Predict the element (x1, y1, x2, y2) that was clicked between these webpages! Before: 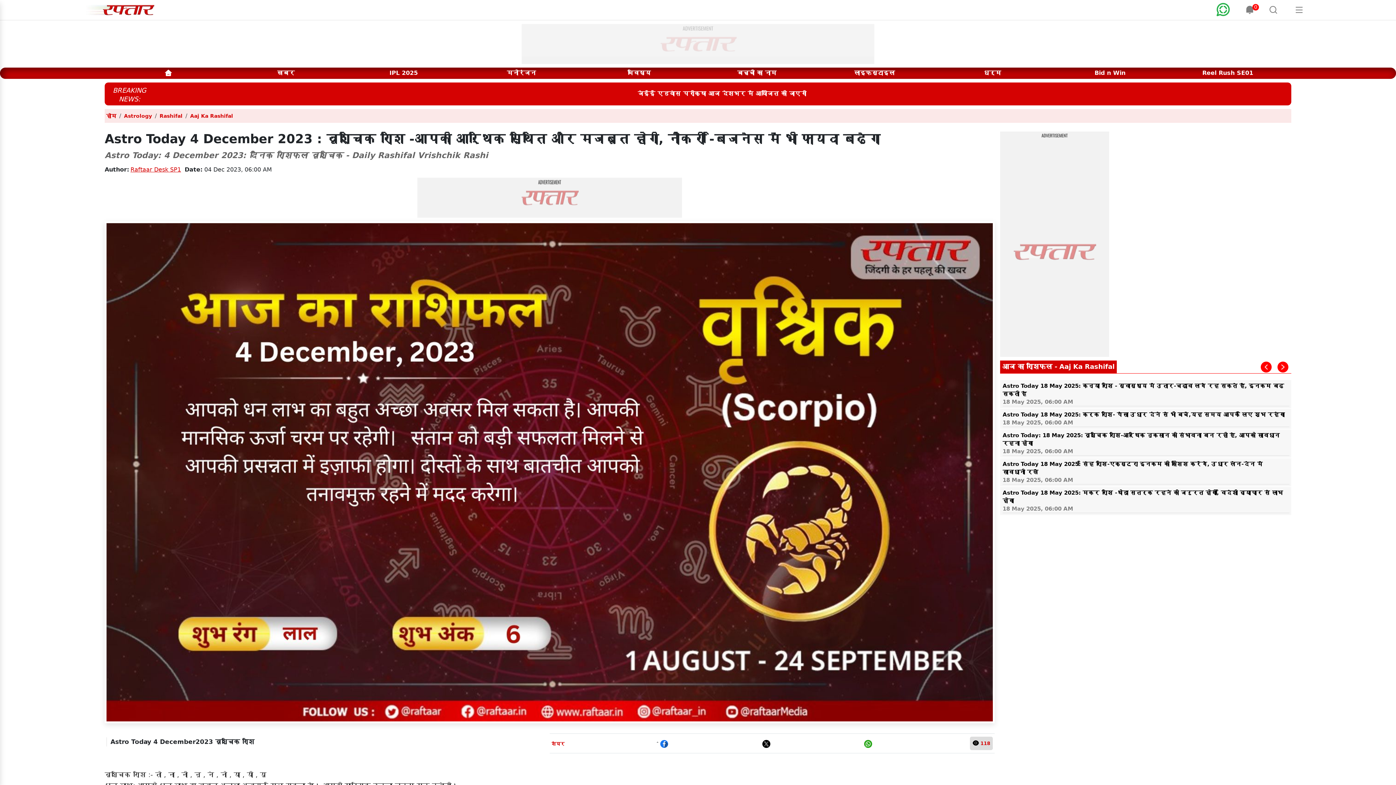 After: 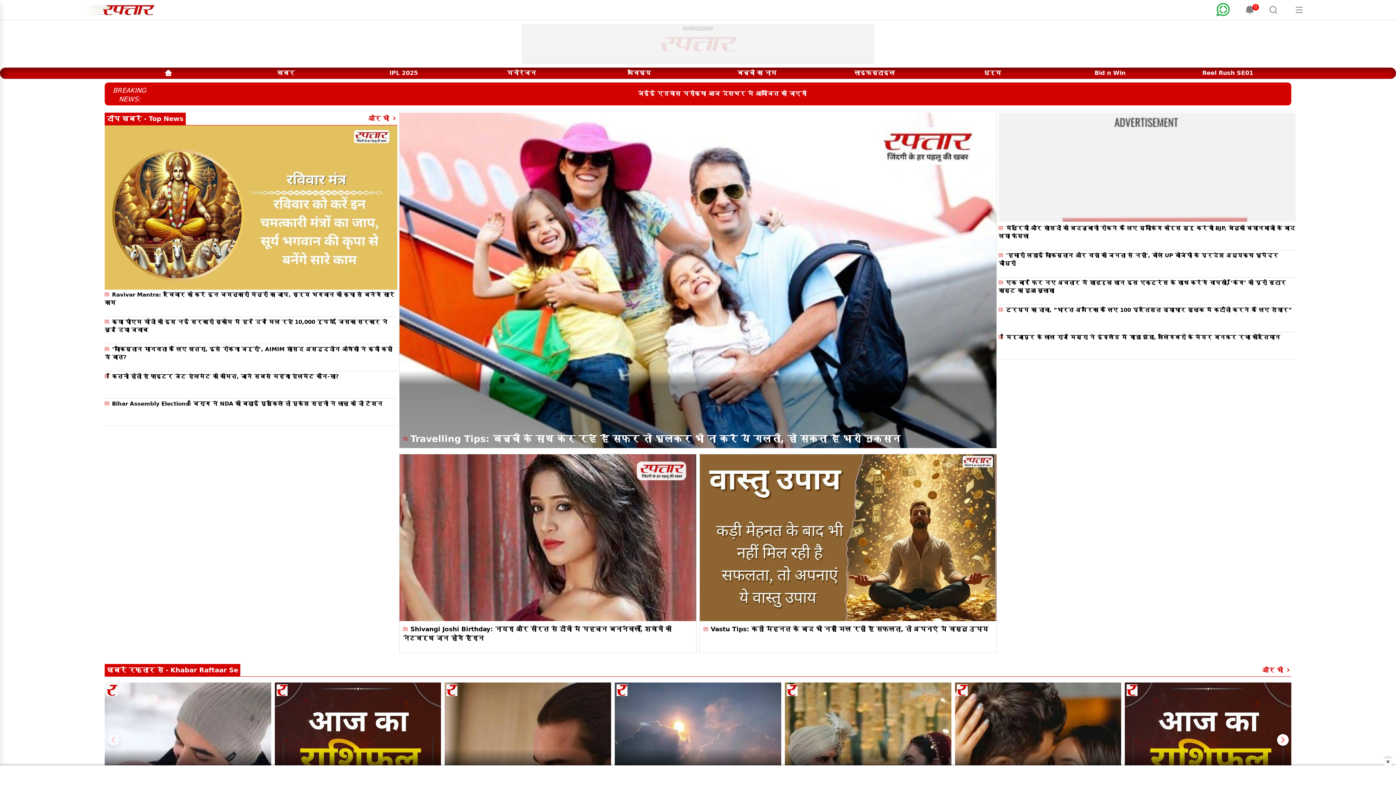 Action: bbox: (109, 65, 1287, 76)